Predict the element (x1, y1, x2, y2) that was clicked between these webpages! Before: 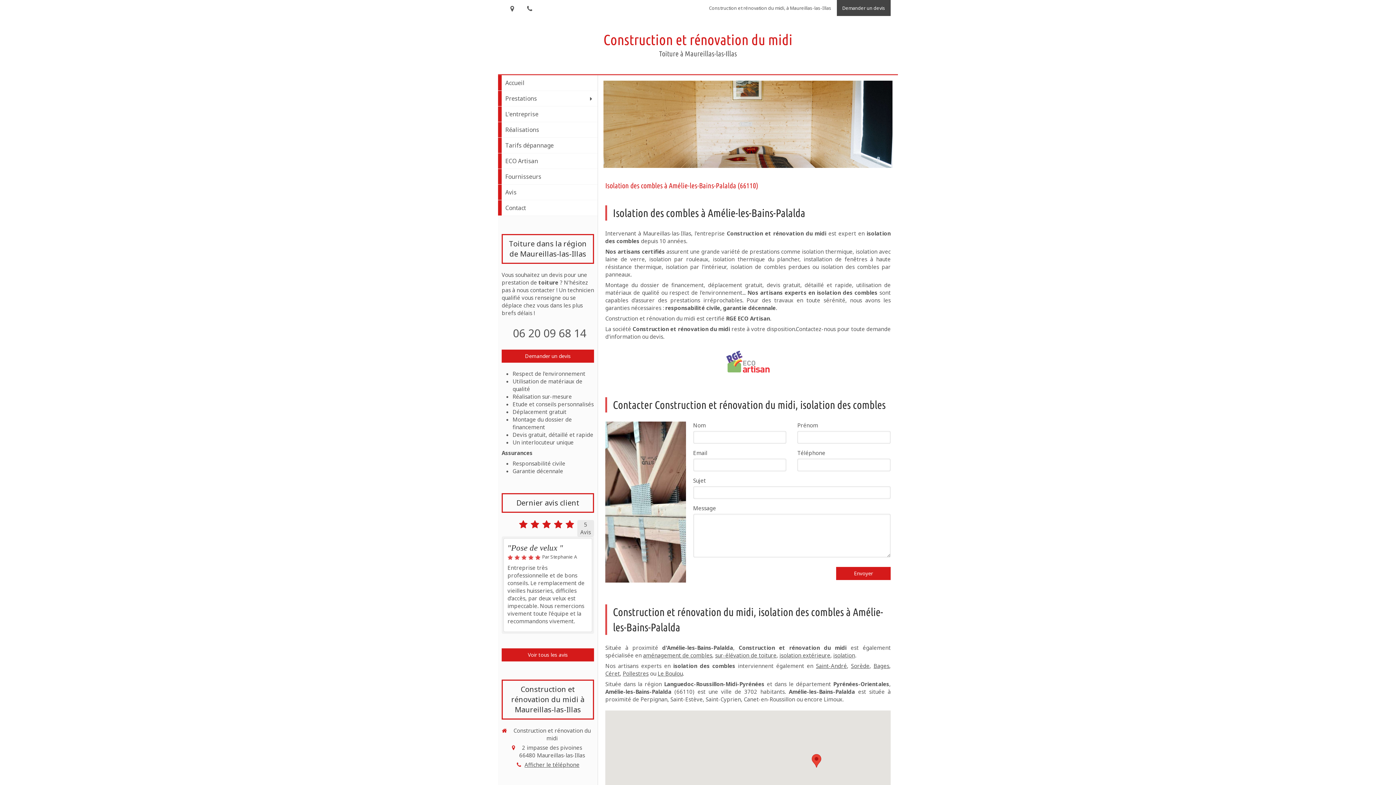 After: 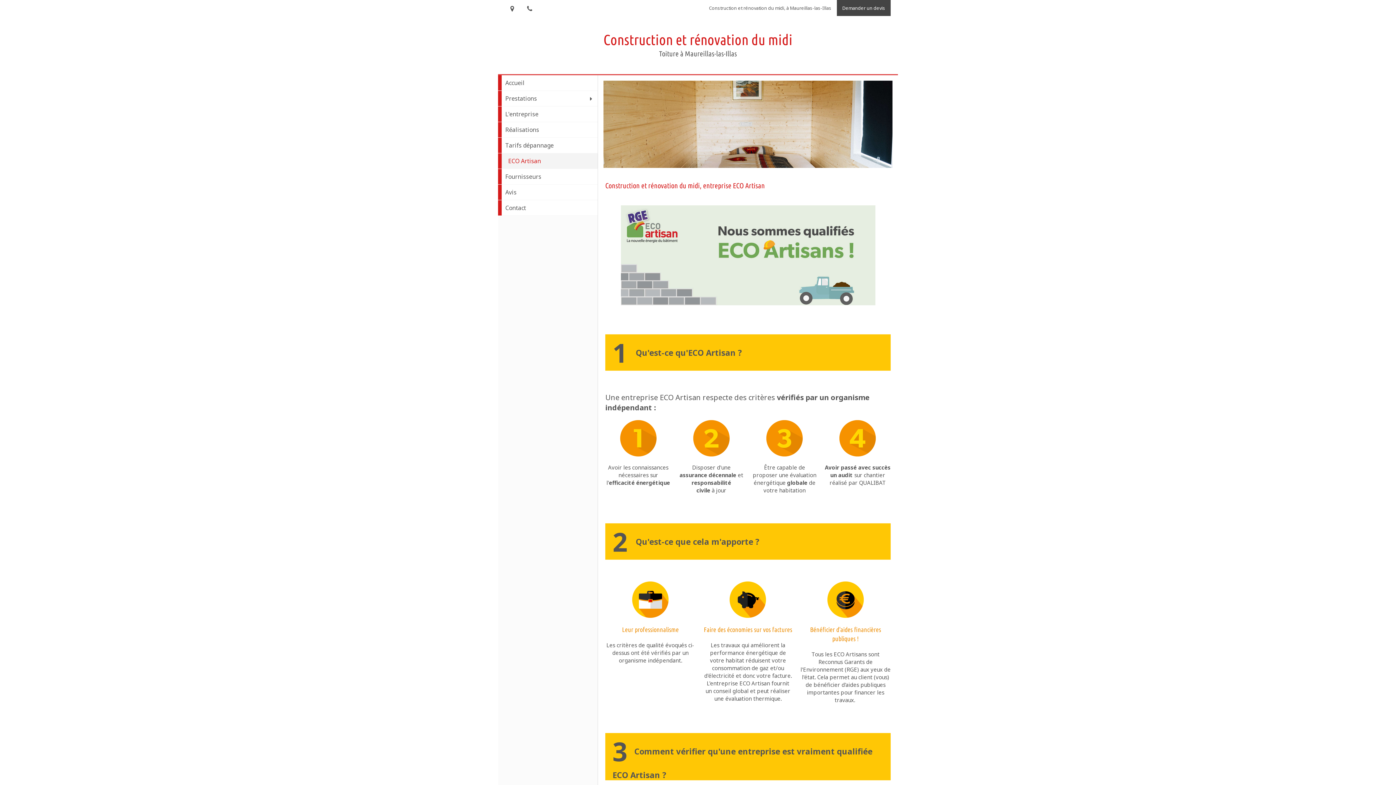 Action: label: ECO Artisan bbox: (498, 153, 597, 168)